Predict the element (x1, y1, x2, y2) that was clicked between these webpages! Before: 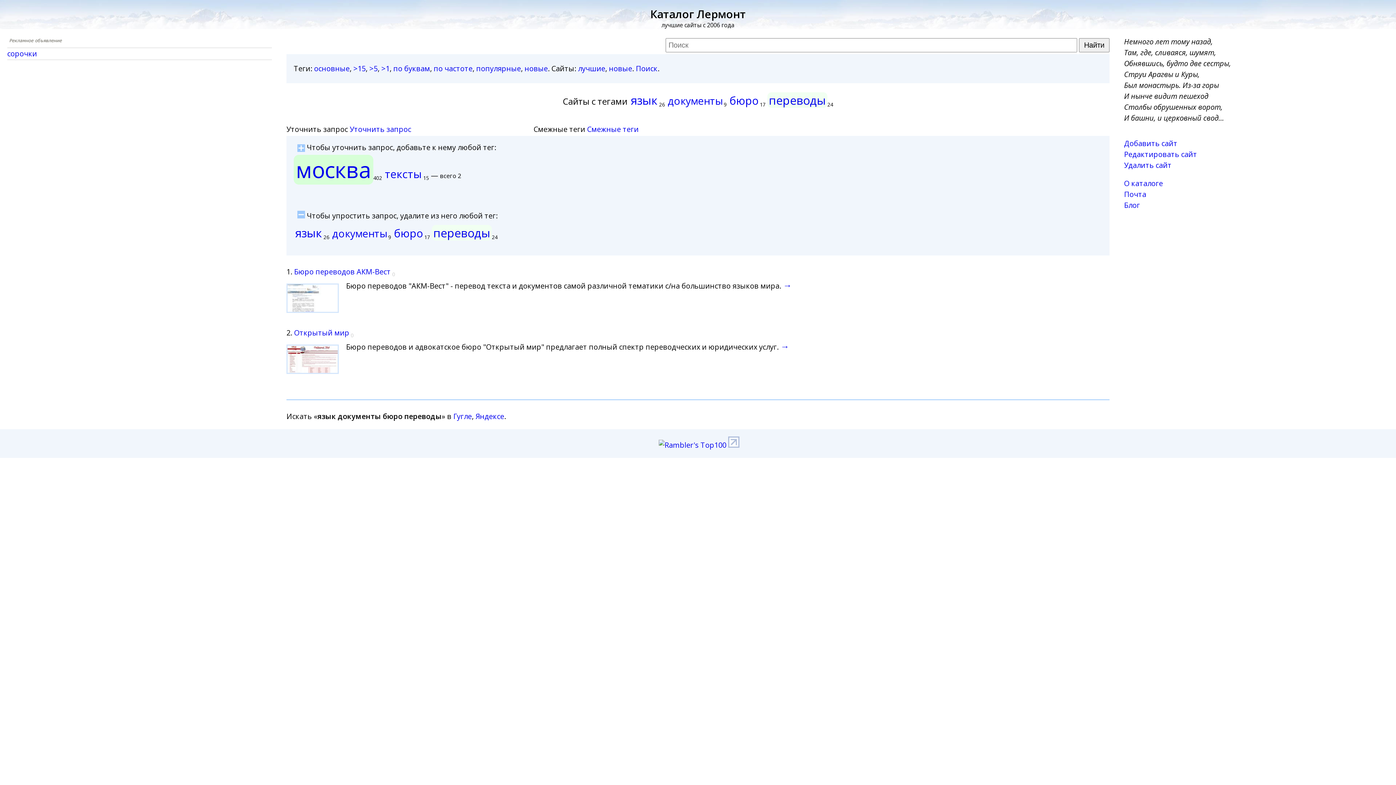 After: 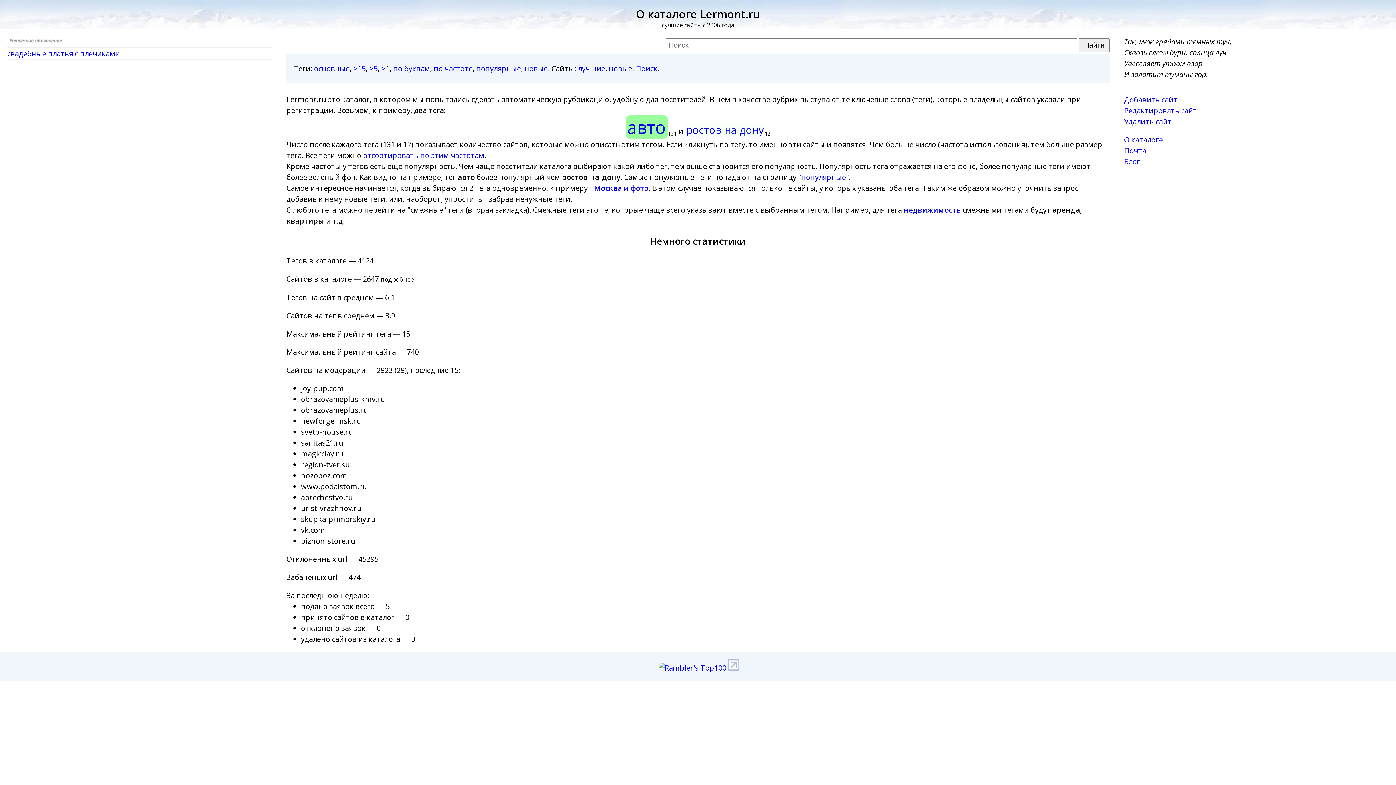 Action: bbox: (1124, 178, 1163, 188) label: О каталоге